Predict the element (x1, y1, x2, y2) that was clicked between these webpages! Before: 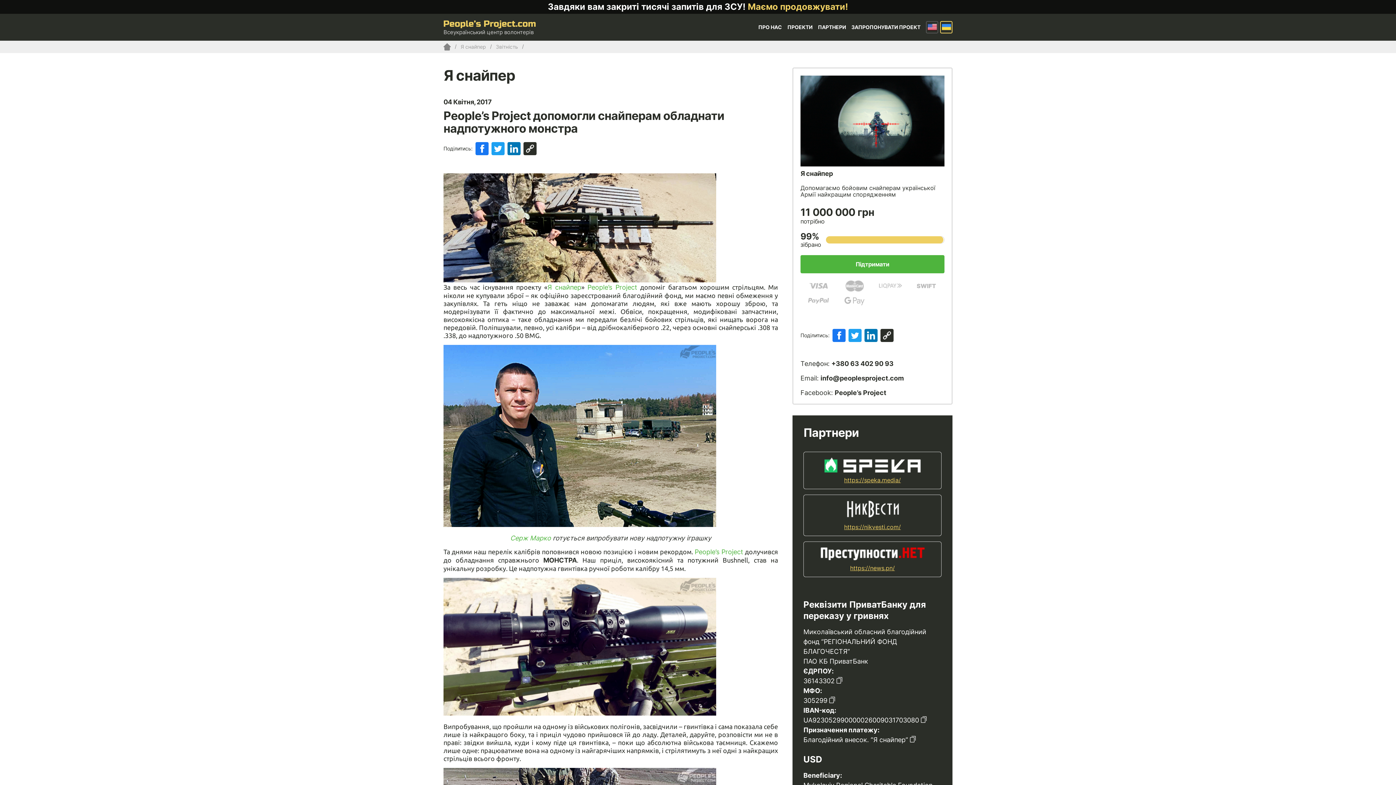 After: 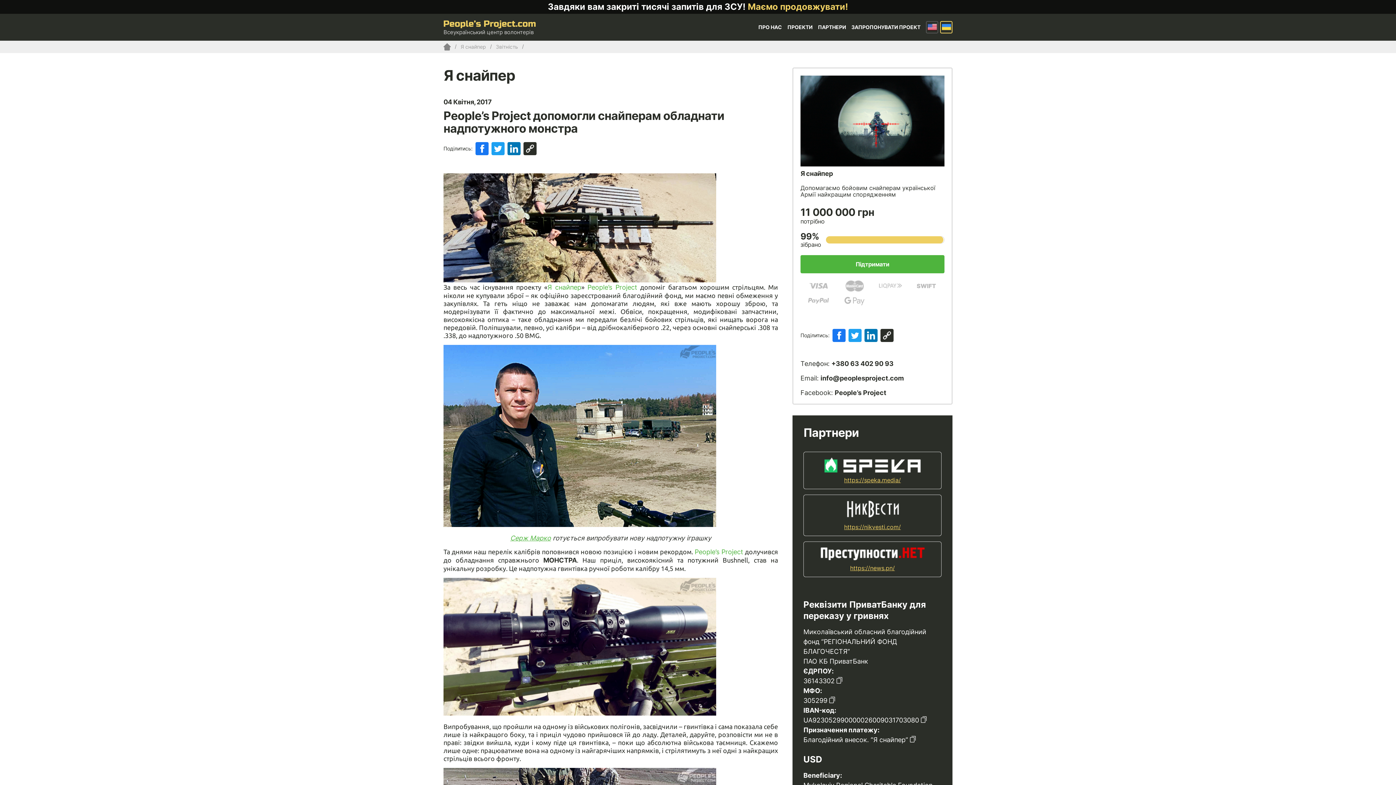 Action: bbox: (510, 534, 551, 542) label: Серж Марко